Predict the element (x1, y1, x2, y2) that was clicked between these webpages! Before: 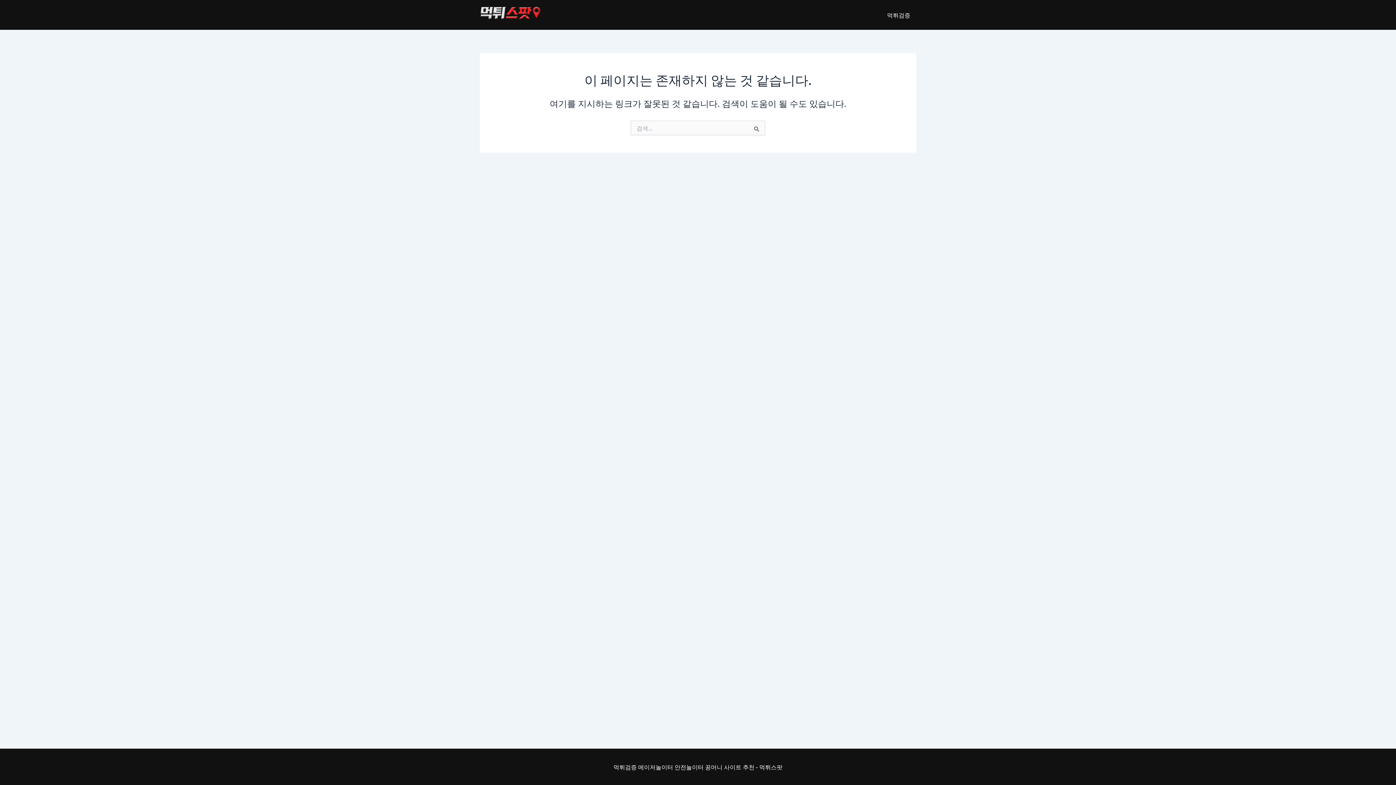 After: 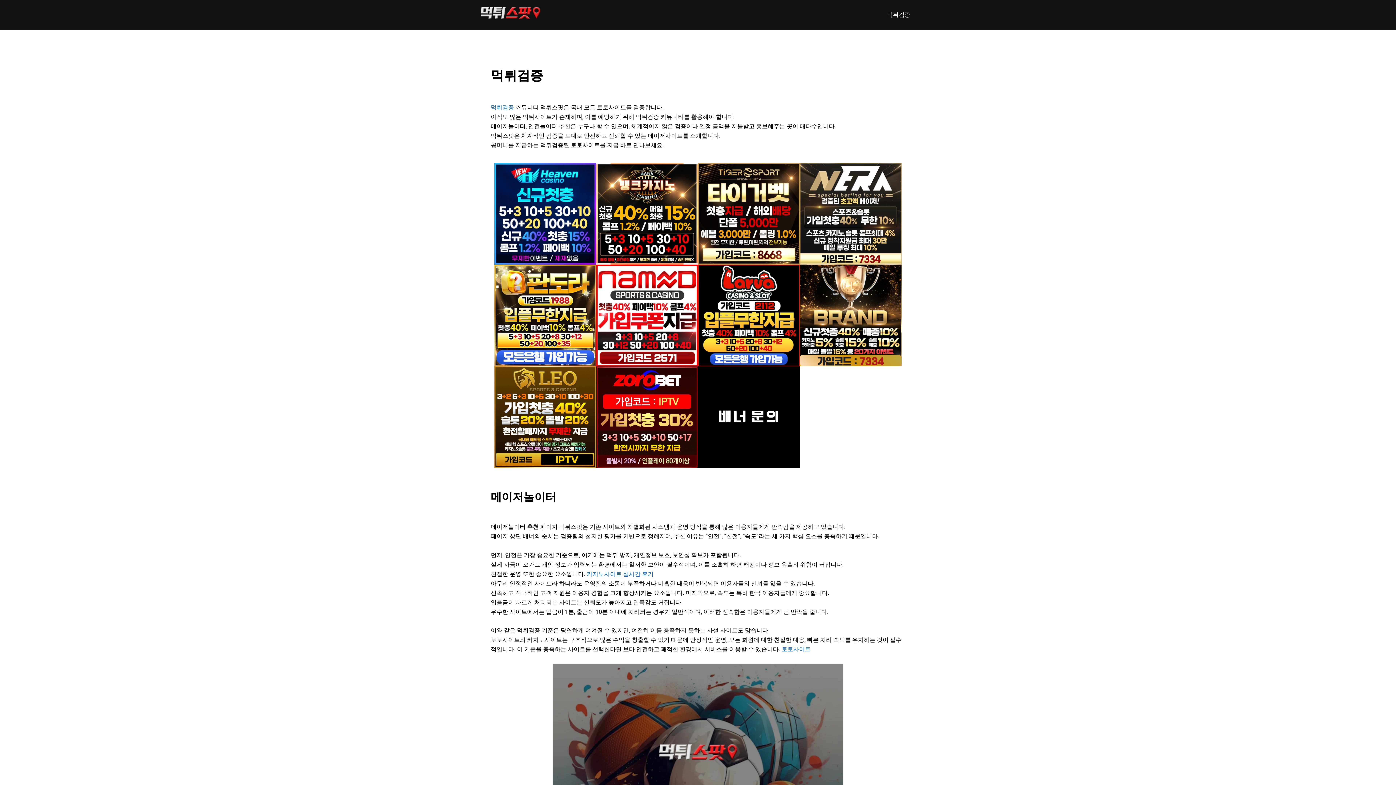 Action: label: 먹튀검증 bbox: (881, 0, 916, 29)